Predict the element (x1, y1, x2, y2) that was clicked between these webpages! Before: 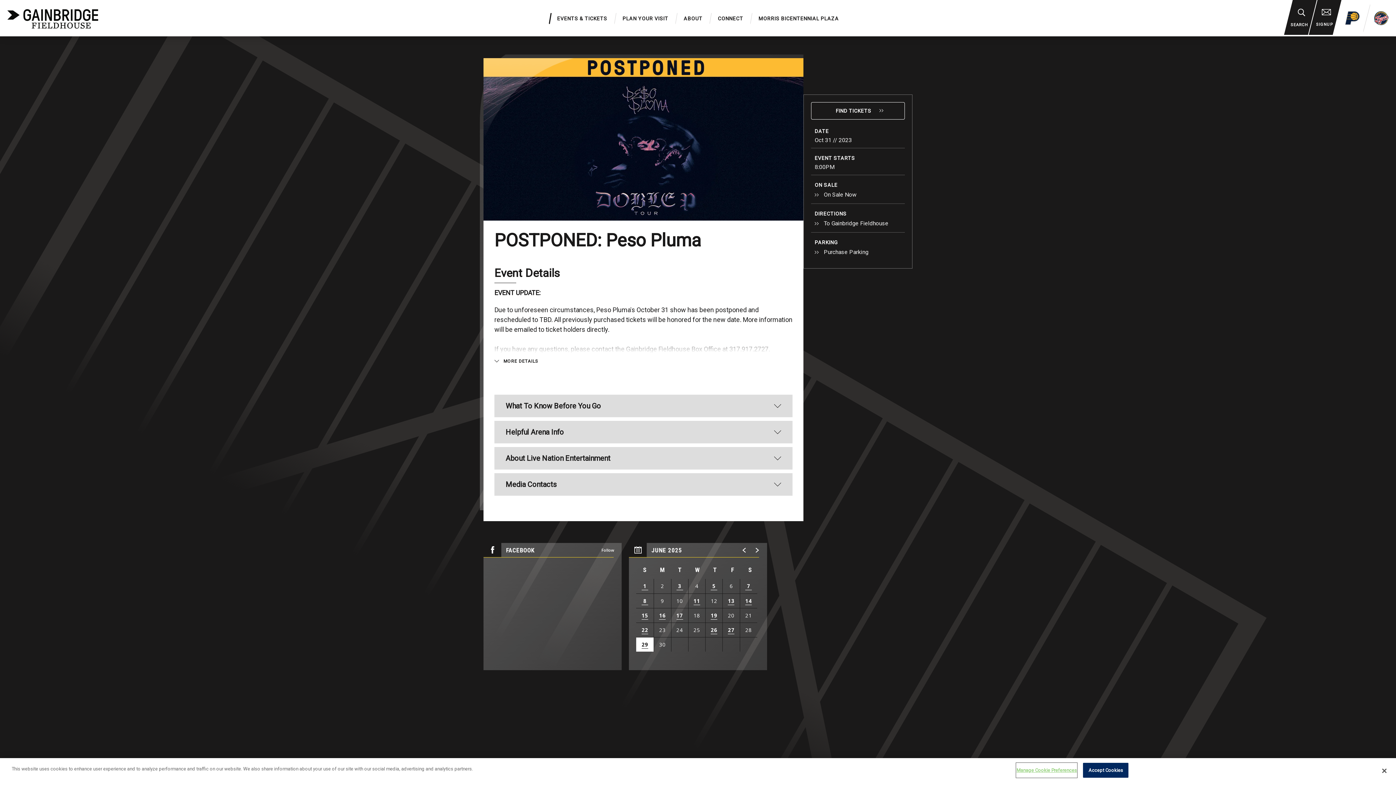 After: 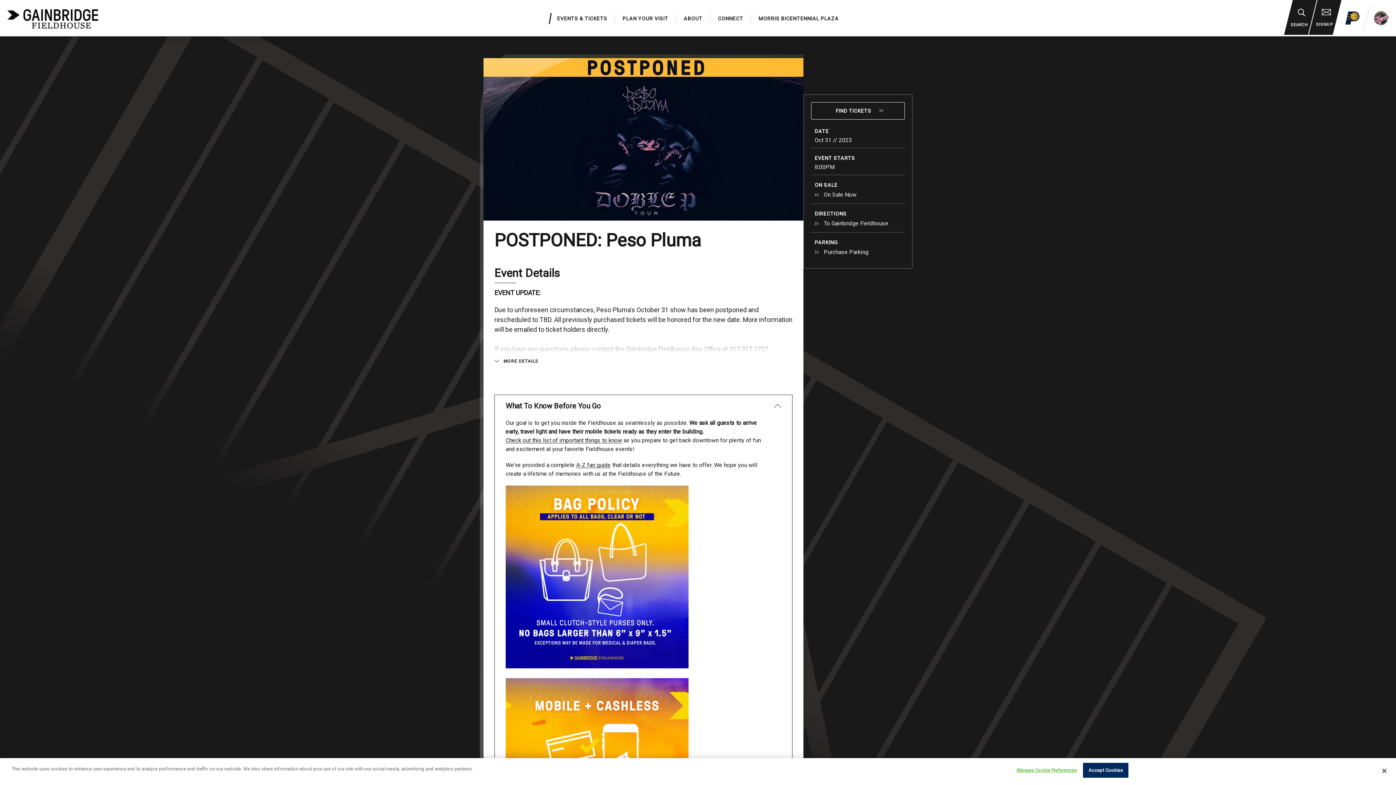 Action: bbox: (494, 395, 792, 417) label: What To Know Before You Go